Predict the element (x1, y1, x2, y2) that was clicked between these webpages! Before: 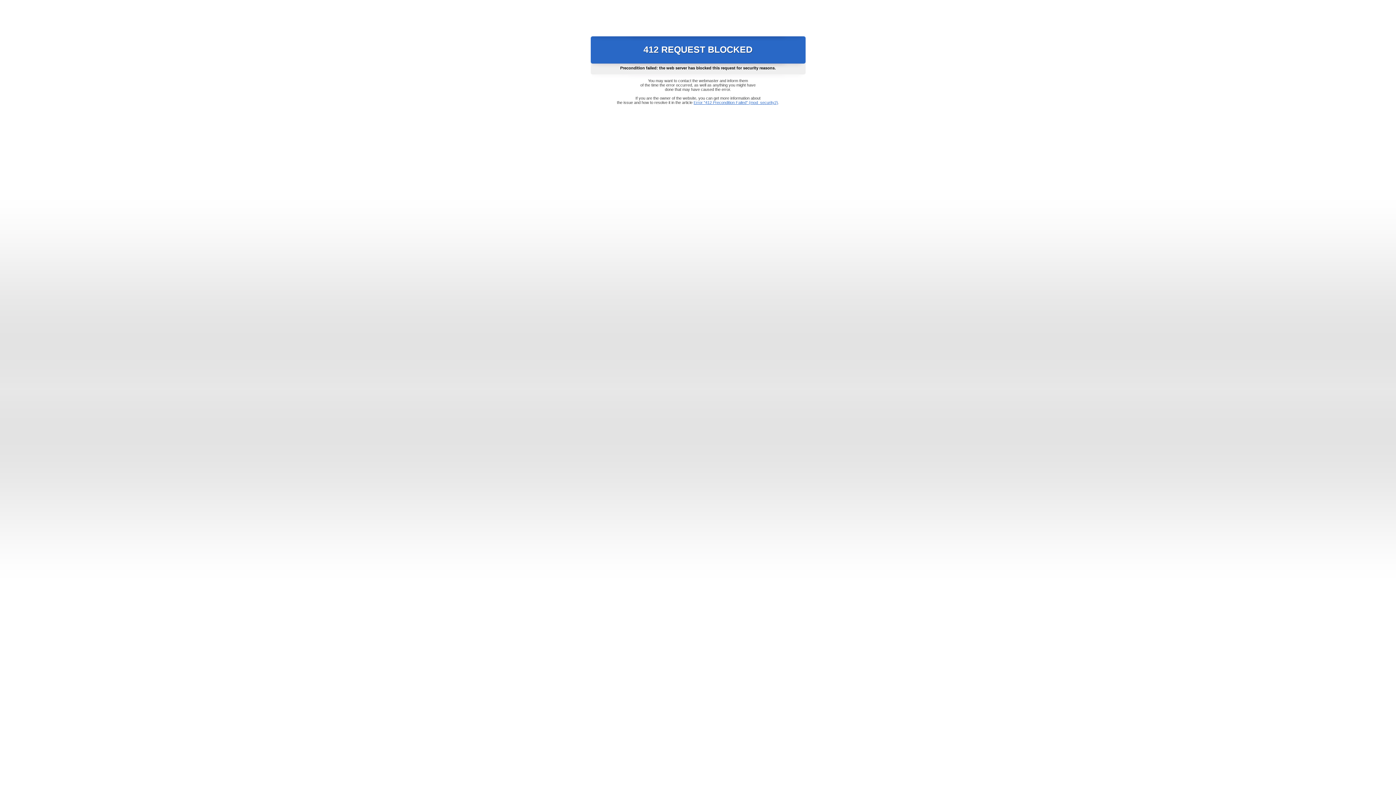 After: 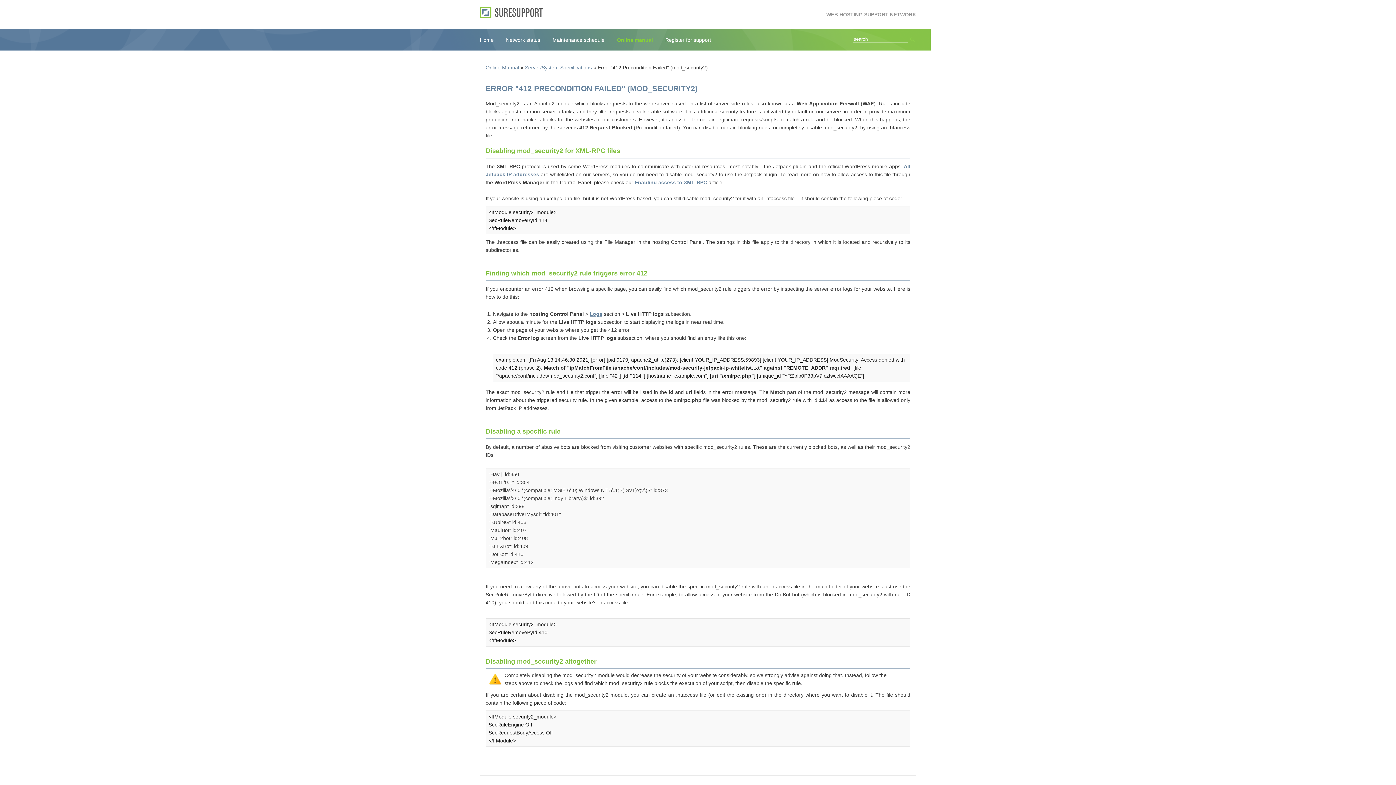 Action: bbox: (693, 100, 778, 104) label: Error "412 Precondition Failed" (mod_security2)